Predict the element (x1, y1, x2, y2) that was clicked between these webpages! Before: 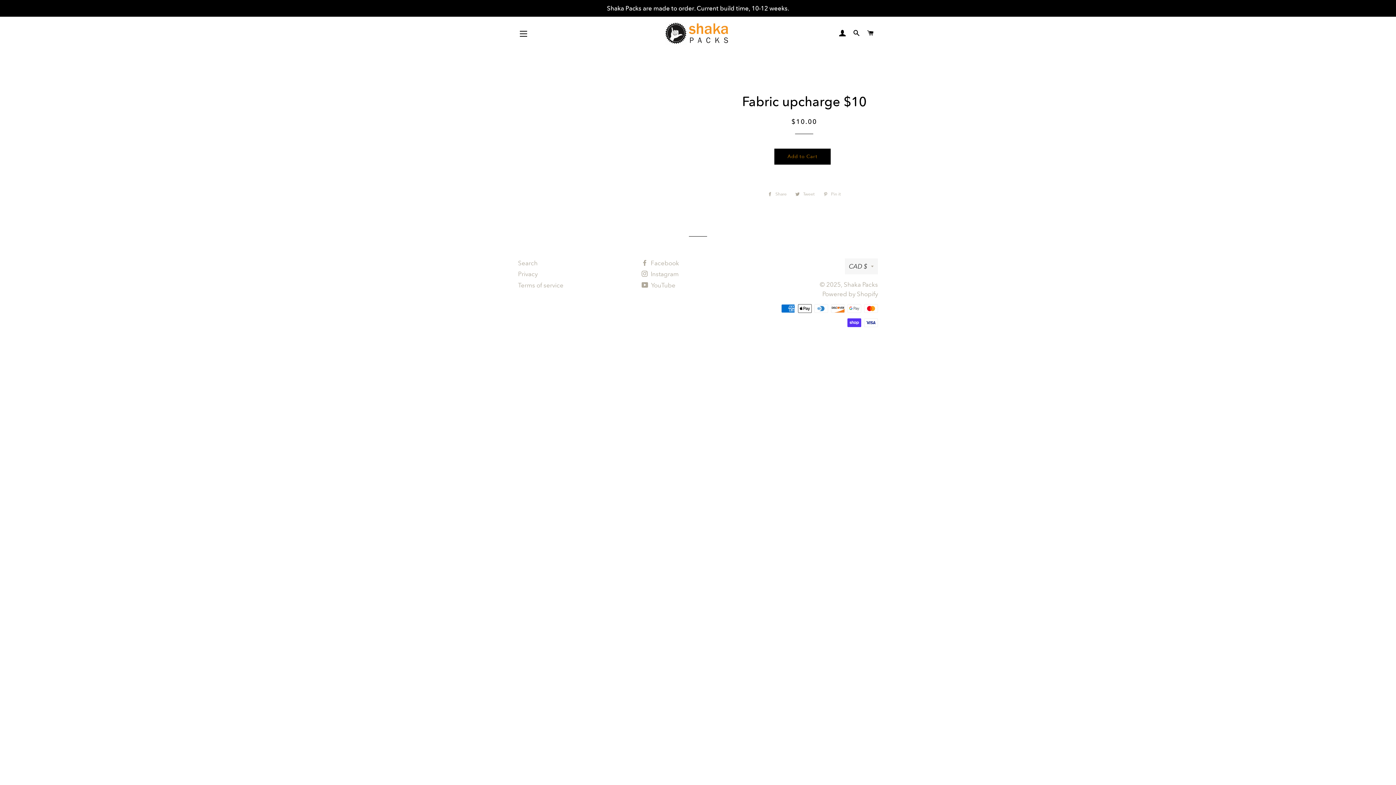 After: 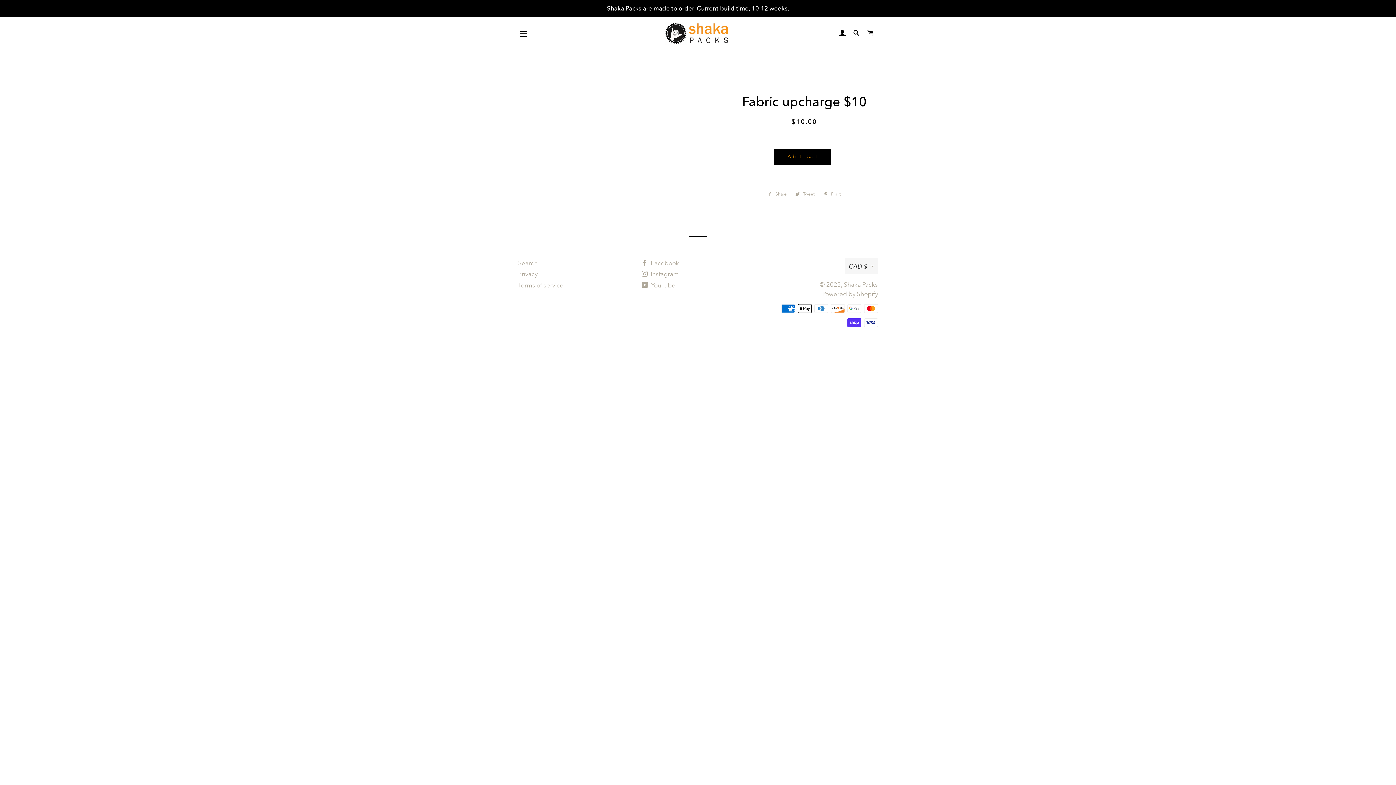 Action: label:  Share
Share on Facebook bbox: (764, 190, 790, 198)